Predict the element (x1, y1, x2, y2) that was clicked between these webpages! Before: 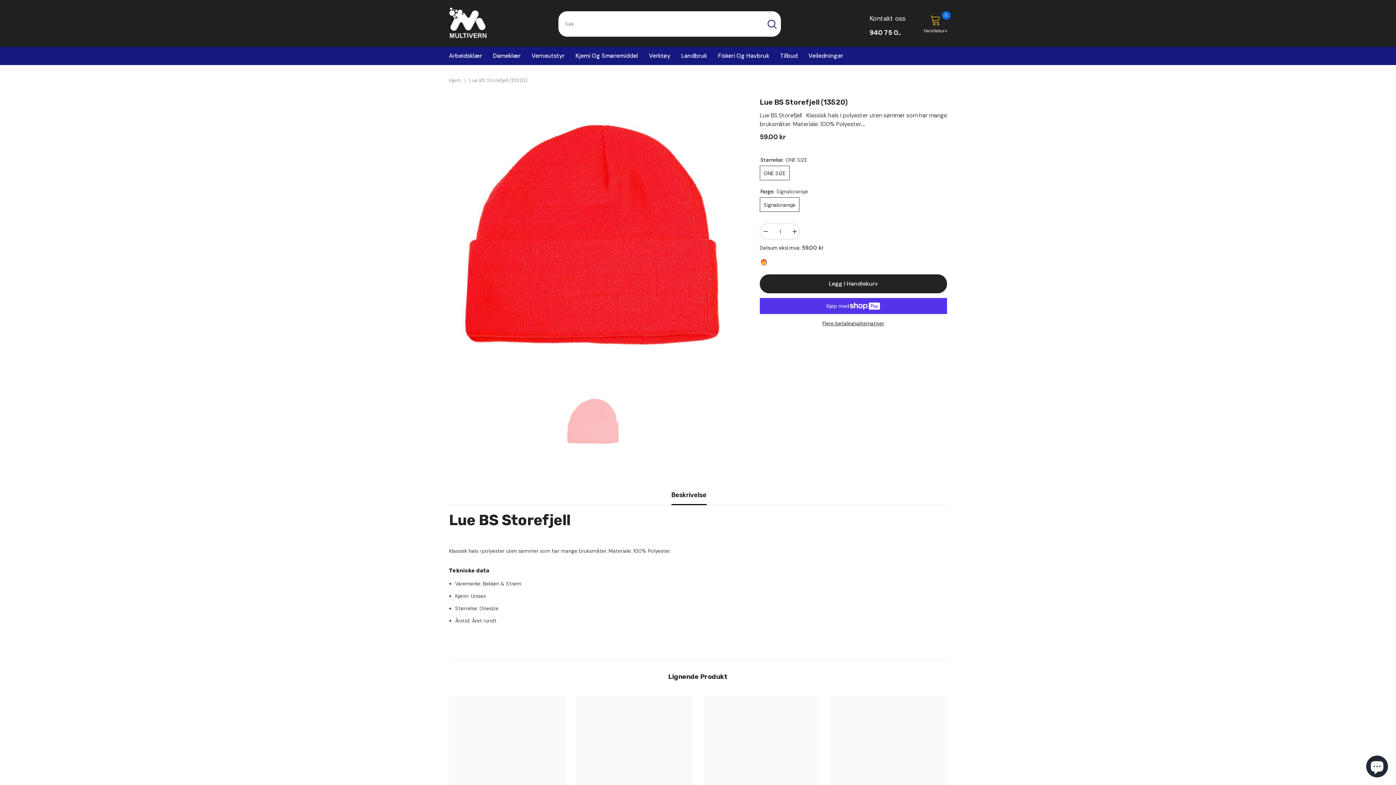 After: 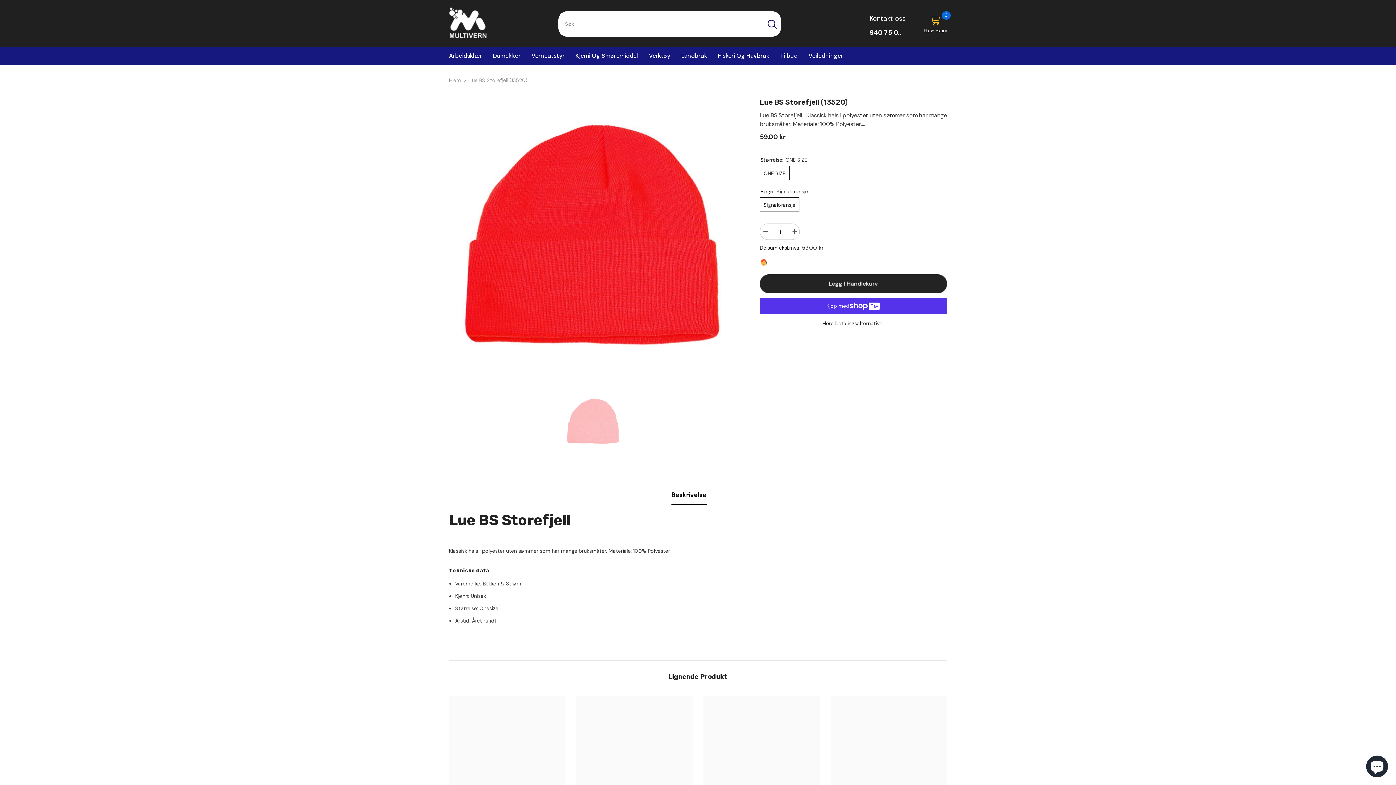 Action: bbox: (671, 485, 706, 504) label: Beskrivelse